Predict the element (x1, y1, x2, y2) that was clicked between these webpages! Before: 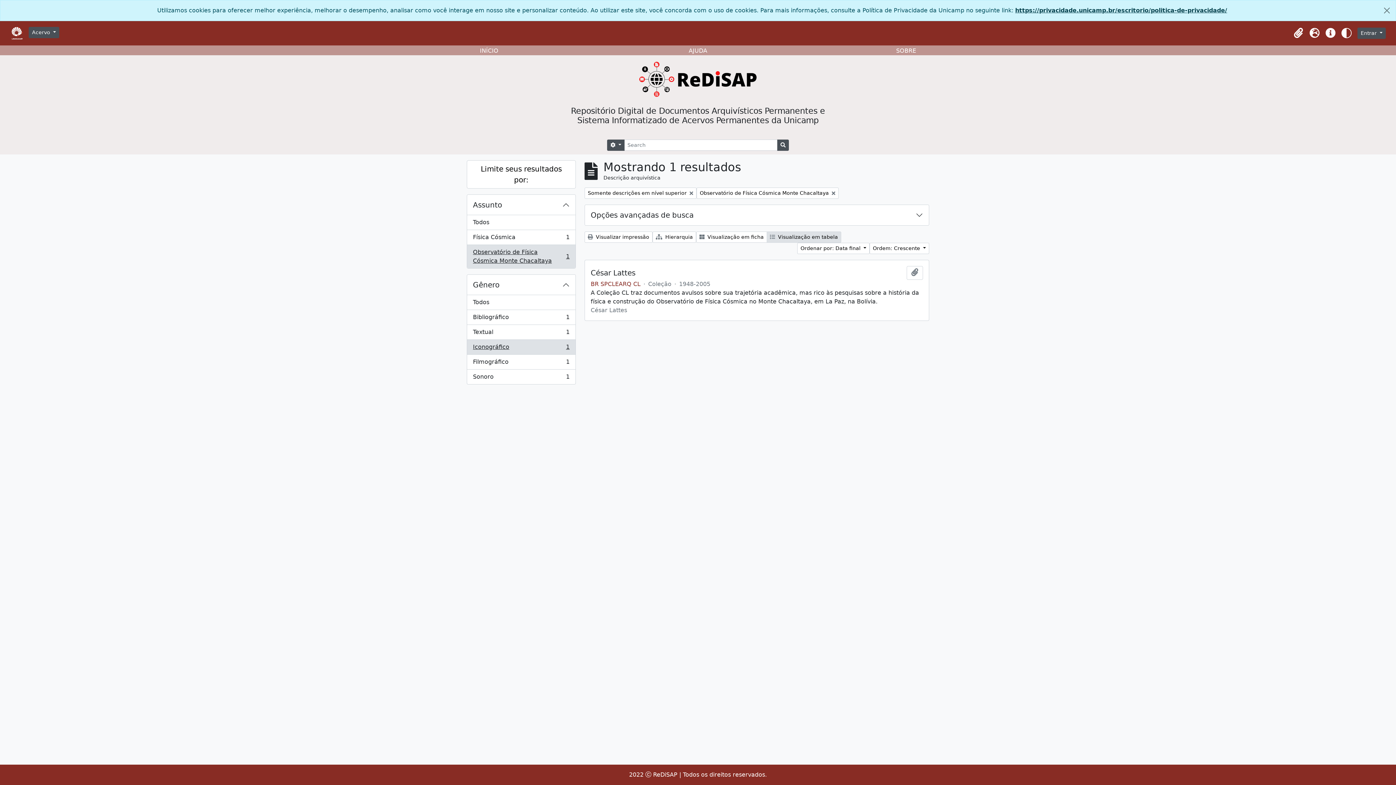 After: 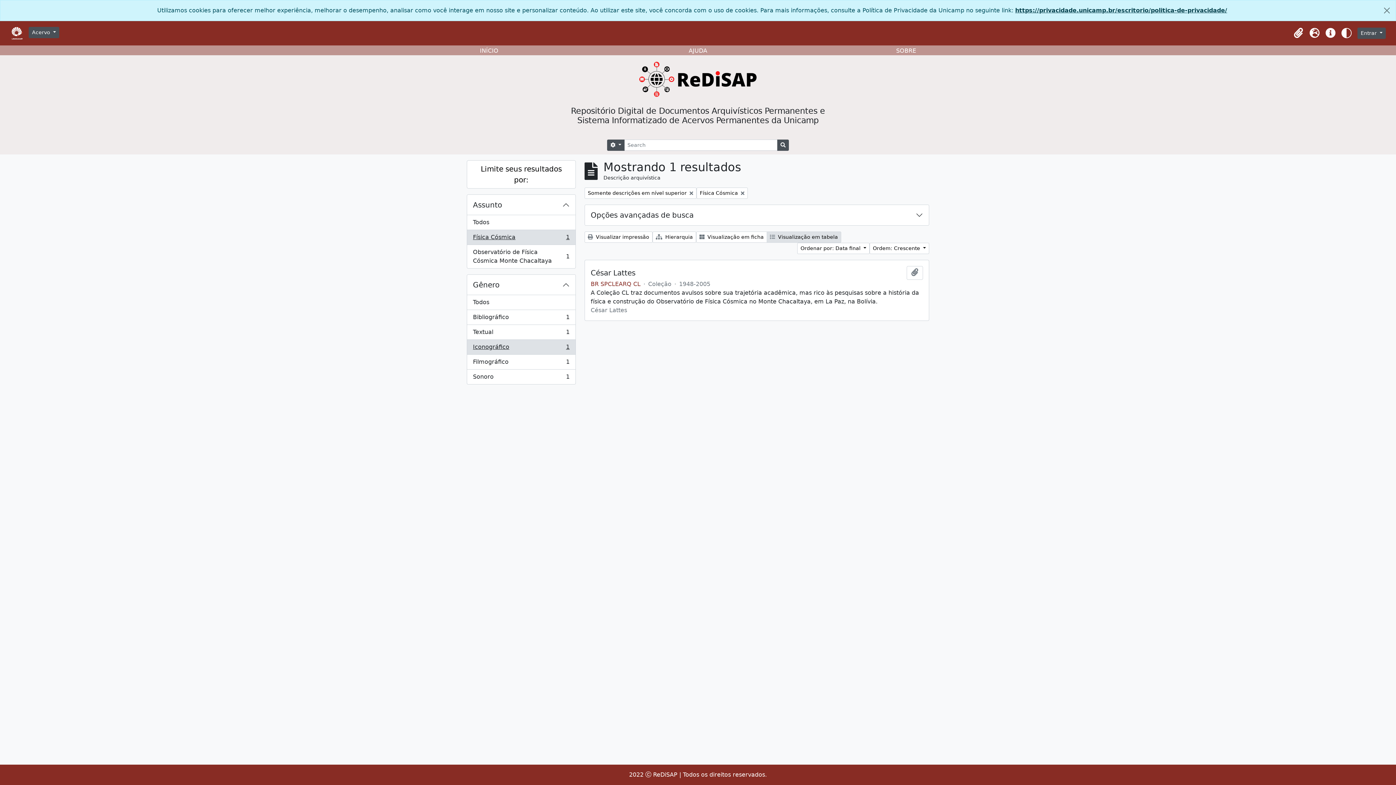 Action: bbox: (467, 230, 575, 245) label: Física Cósmica
, 1 resultados
1